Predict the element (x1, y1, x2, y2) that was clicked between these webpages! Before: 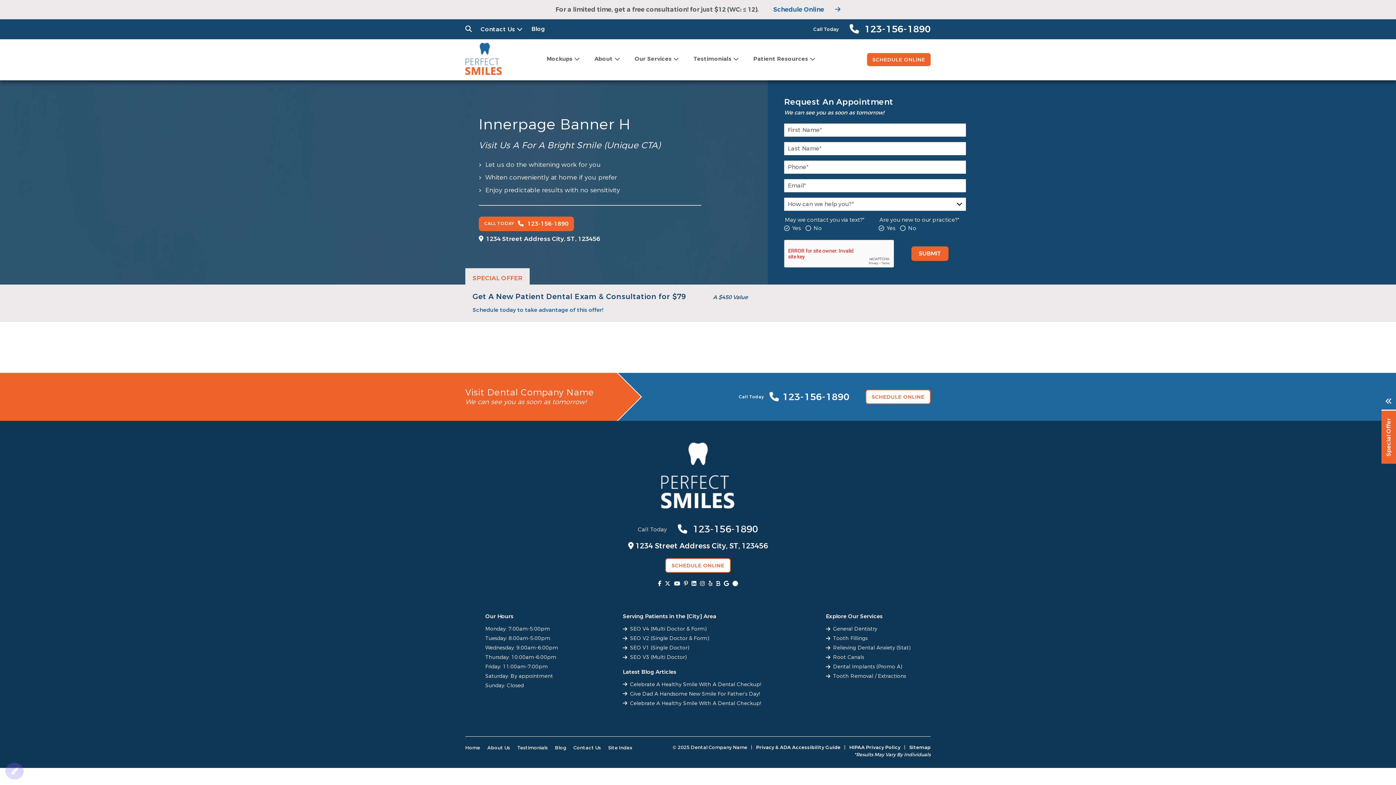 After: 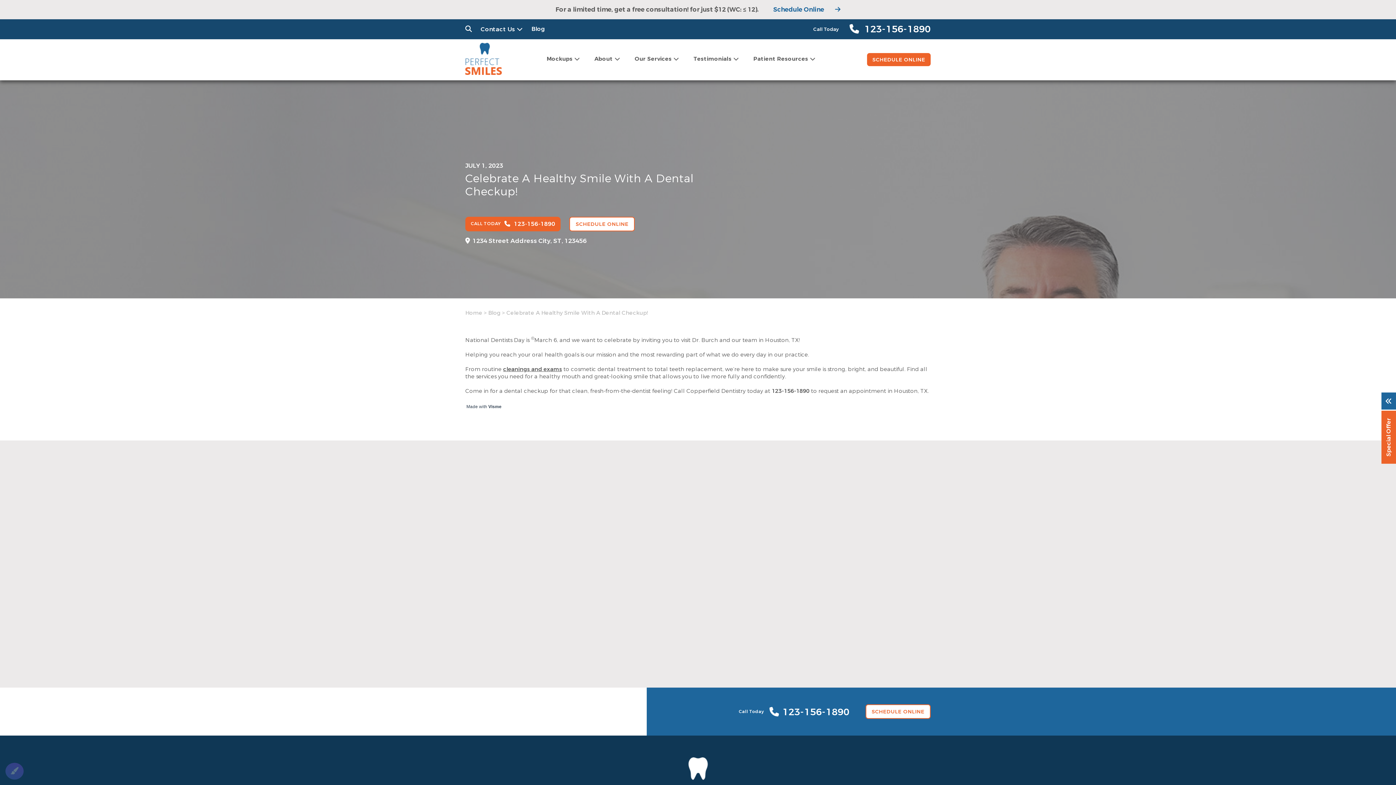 Action: label: Celebrate A Healthy Smile With A Dental Checkup! bbox: (630, 681, 761, 688)